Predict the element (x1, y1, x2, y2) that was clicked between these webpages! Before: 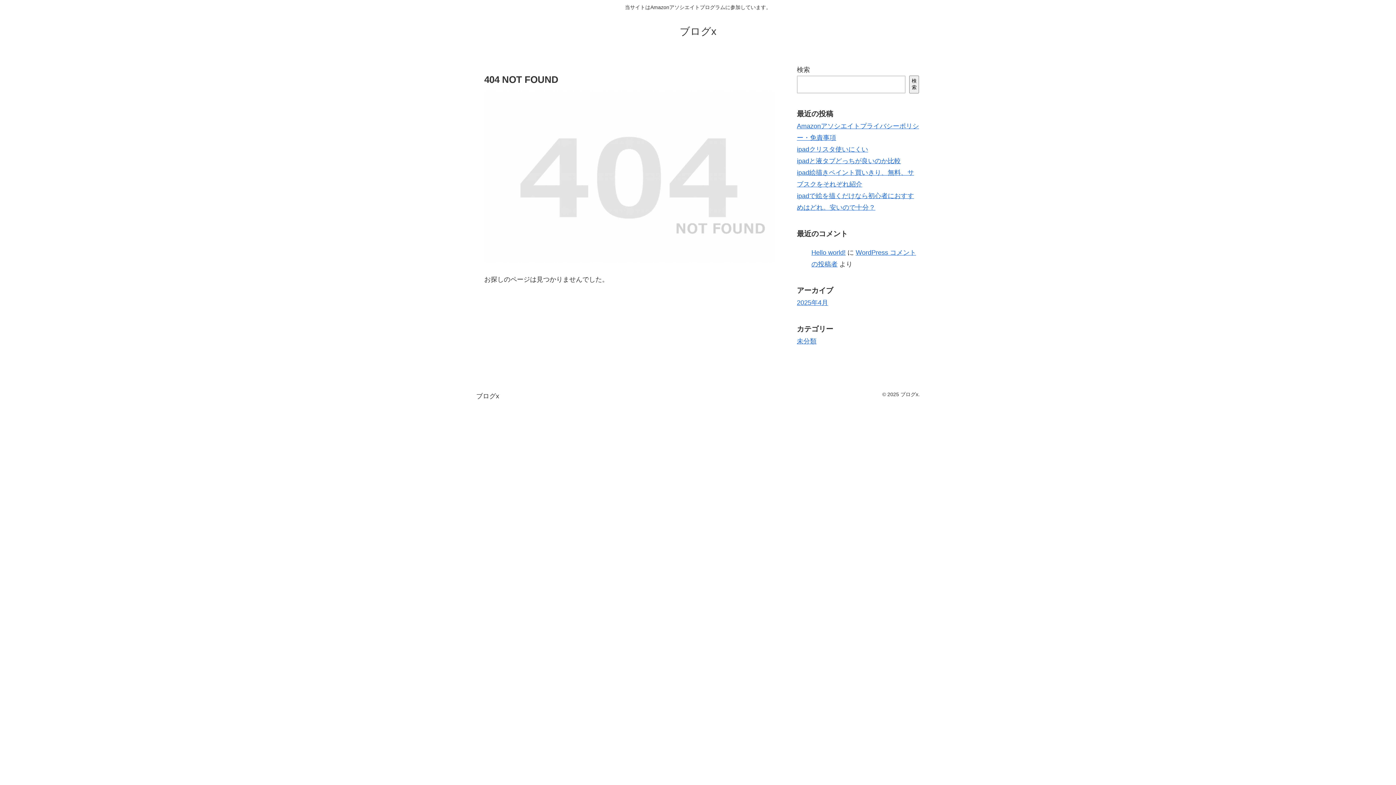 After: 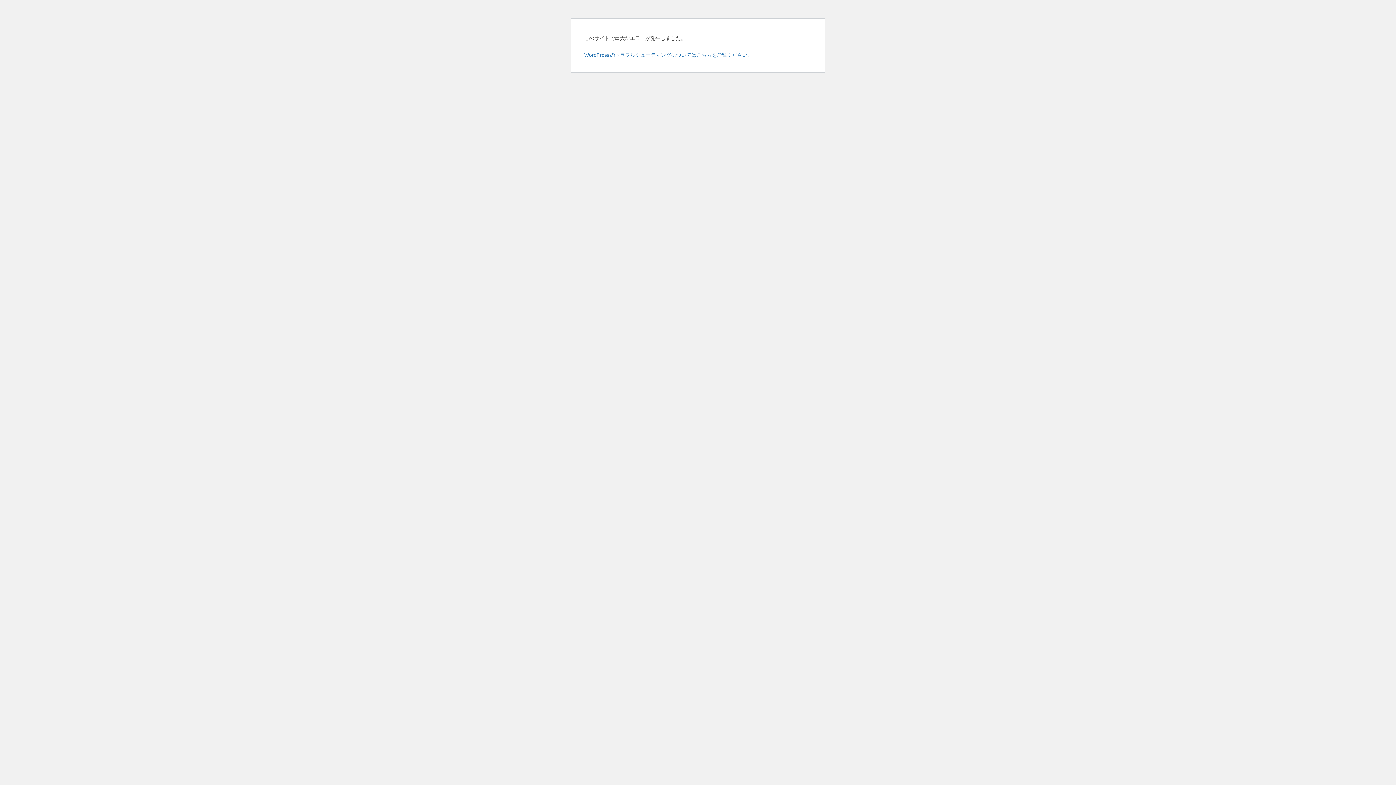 Action: label: ipadと液タブどっちが良いのか比較 bbox: (797, 157, 901, 164)